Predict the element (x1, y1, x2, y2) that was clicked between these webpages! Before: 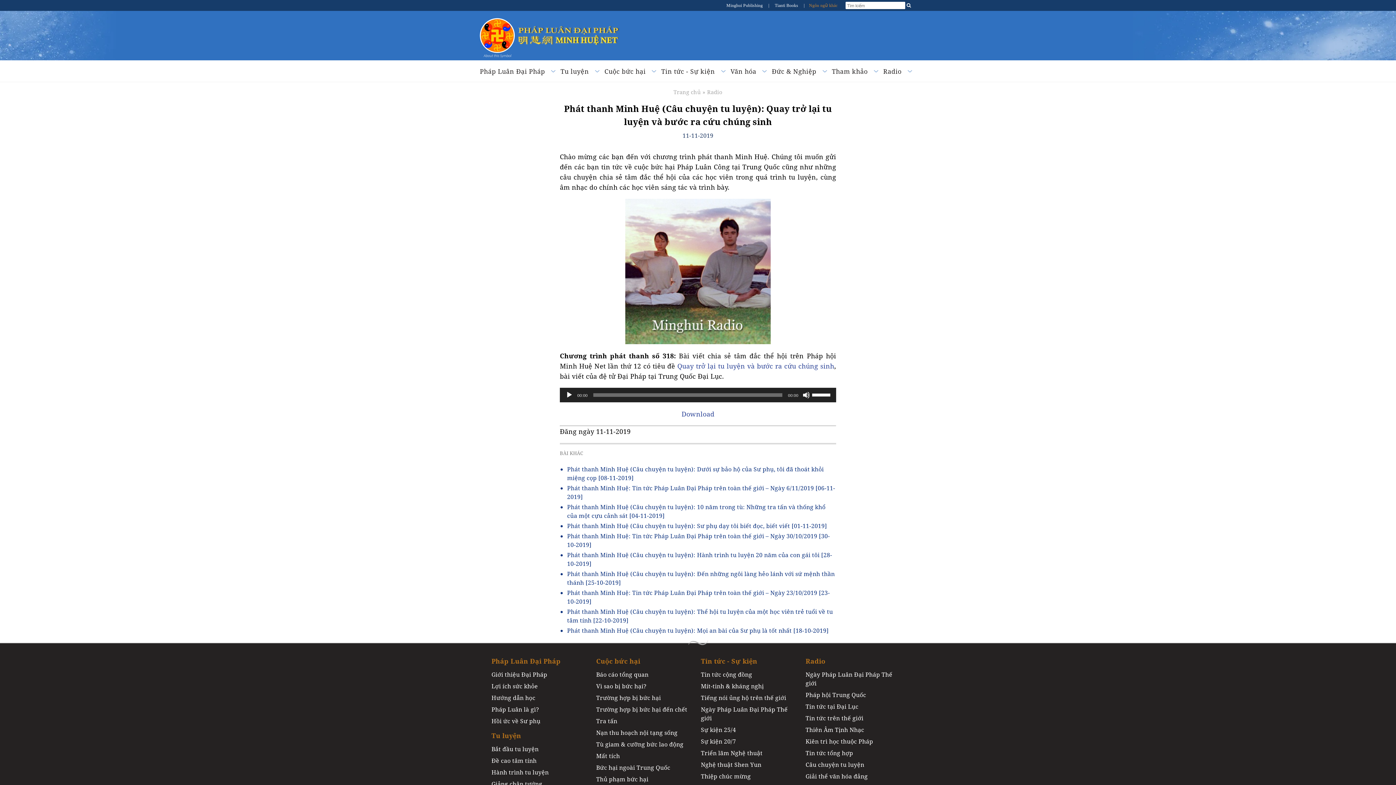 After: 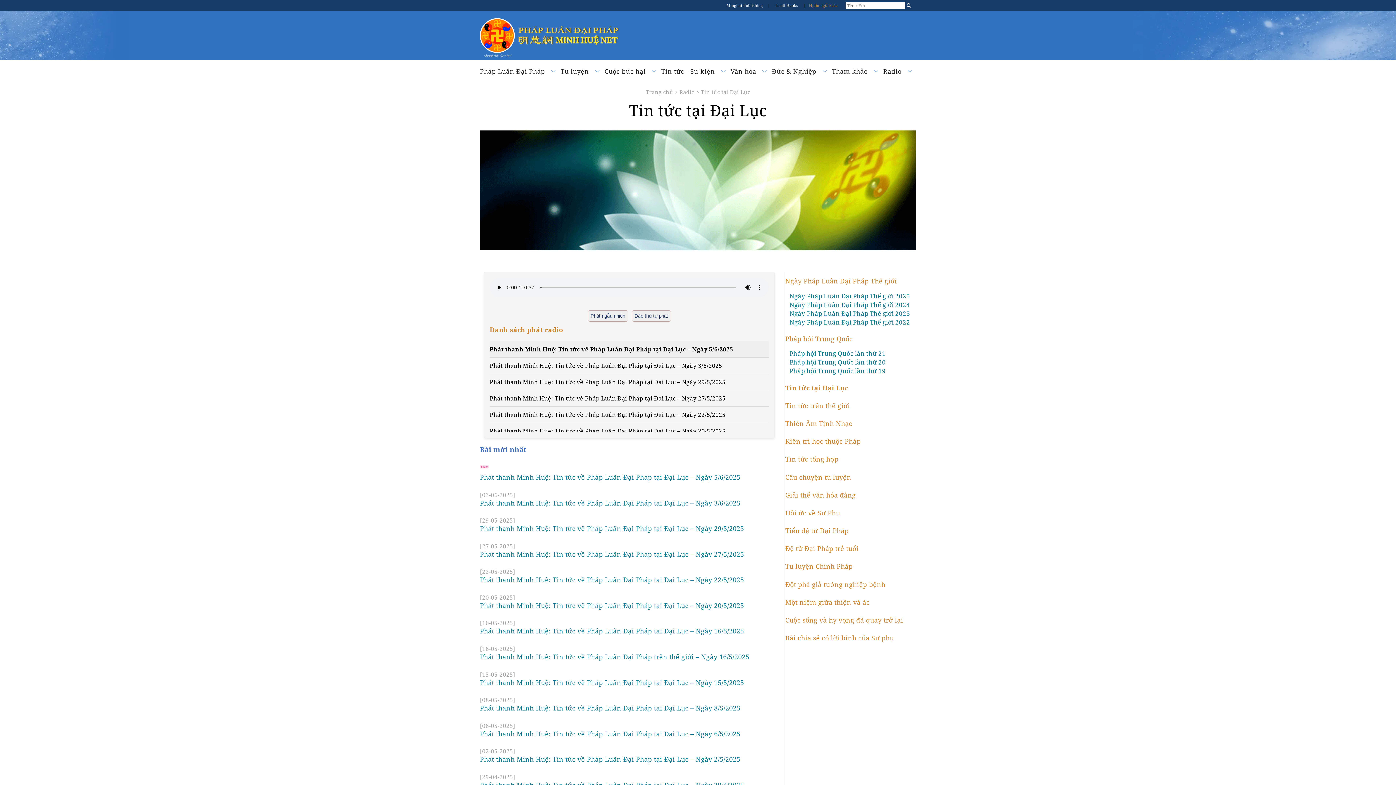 Action: bbox: (805, 702, 904, 711) label: Tin tức tại Đại Lục